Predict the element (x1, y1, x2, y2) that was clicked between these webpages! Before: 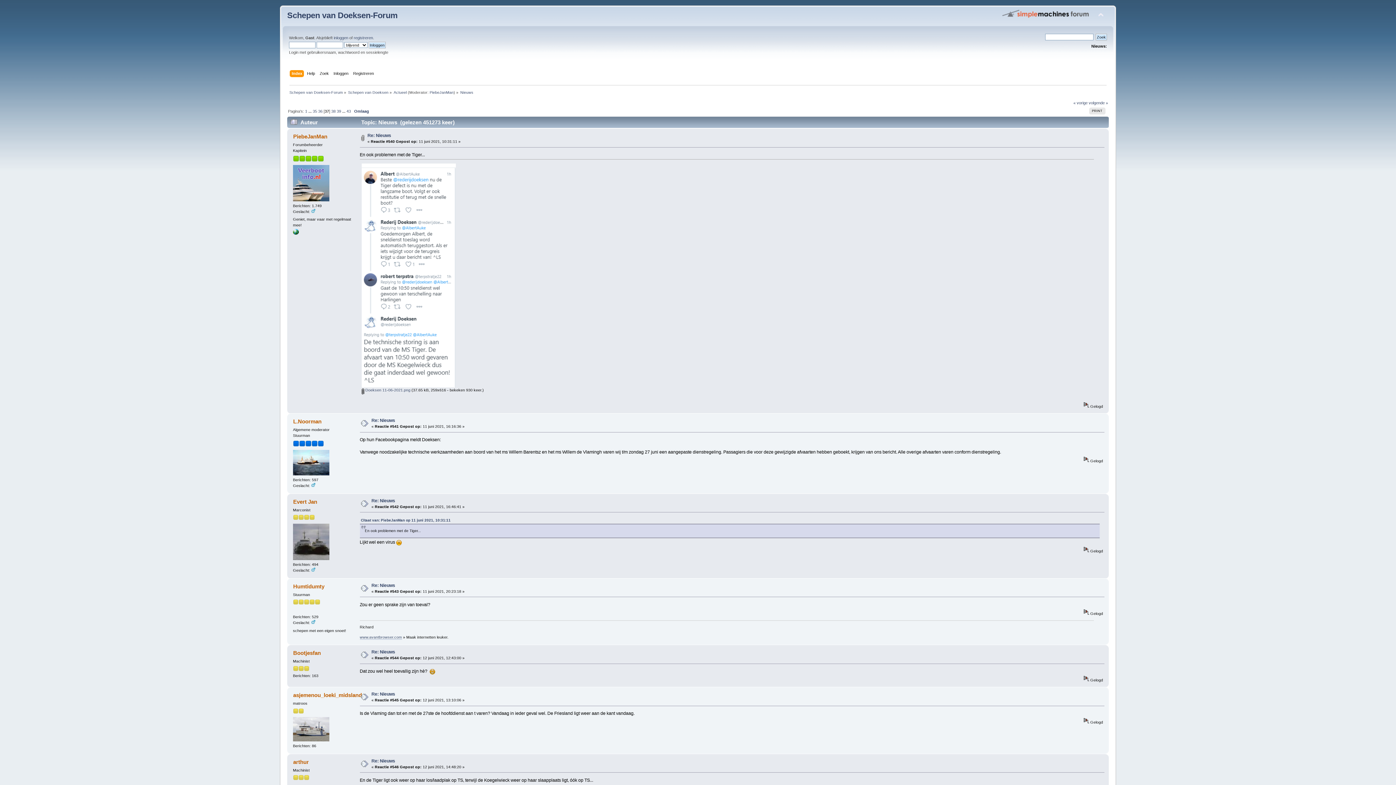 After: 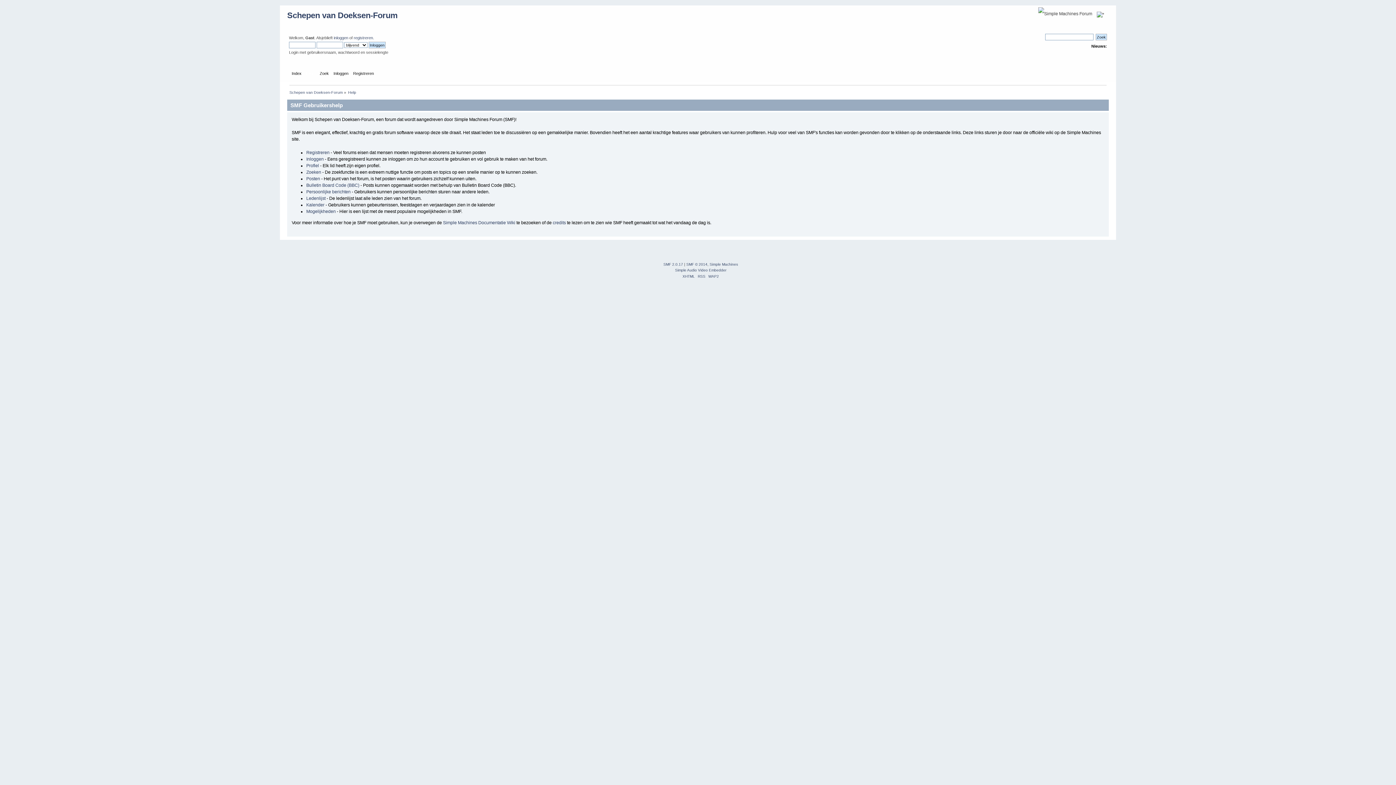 Action: bbox: (307, 70, 316, 78) label: Help